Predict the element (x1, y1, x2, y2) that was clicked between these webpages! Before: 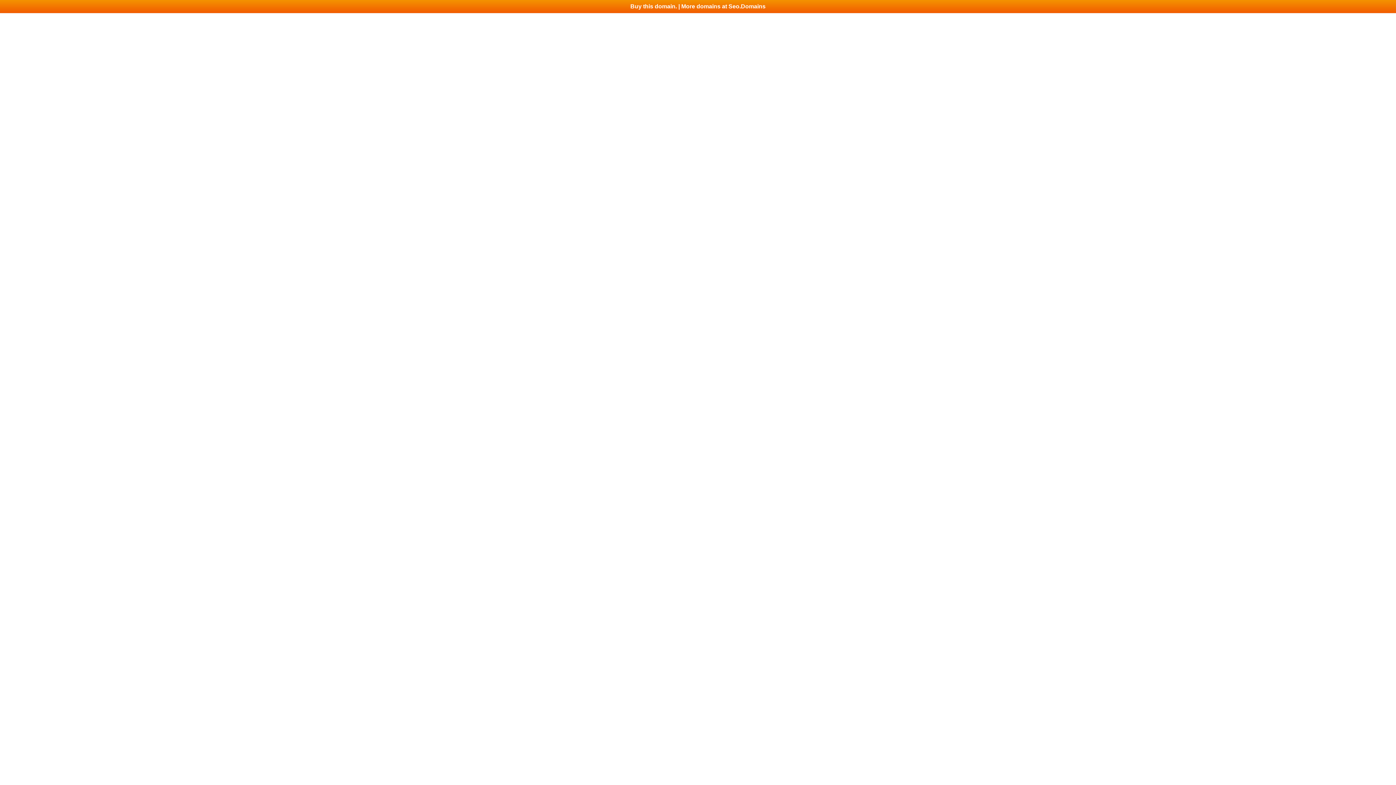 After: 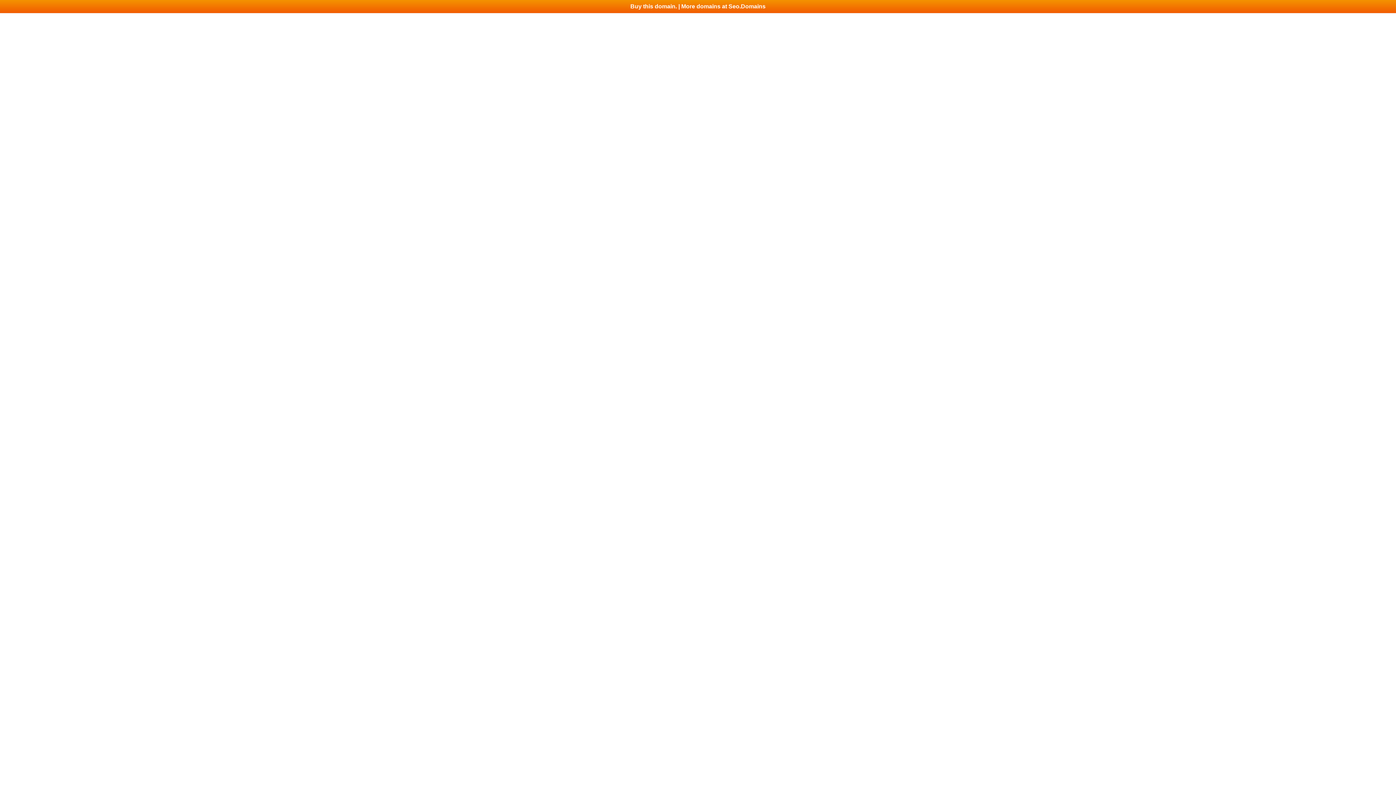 Action: label: Buy this domain. | More domains at Seo.Domains bbox: (0, 0, 1396, 13)